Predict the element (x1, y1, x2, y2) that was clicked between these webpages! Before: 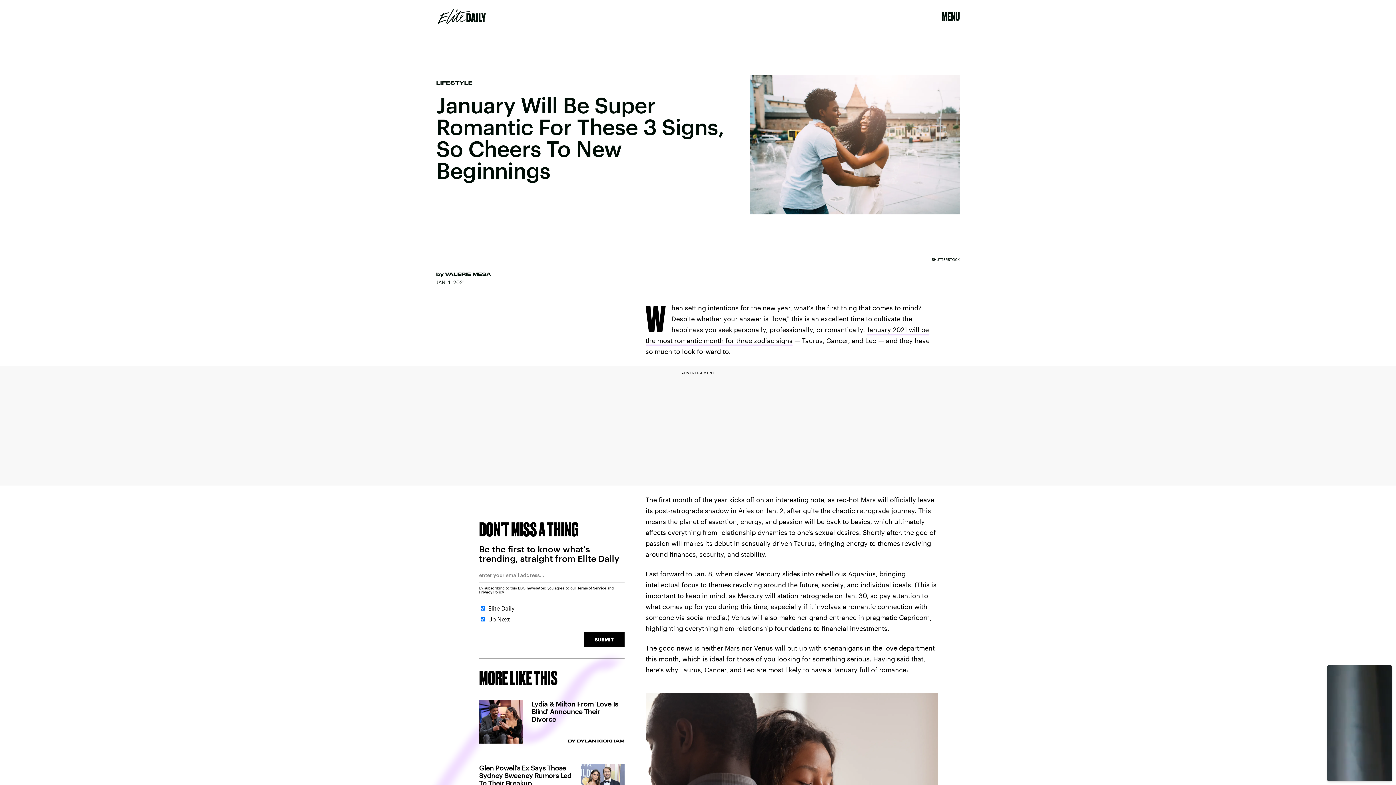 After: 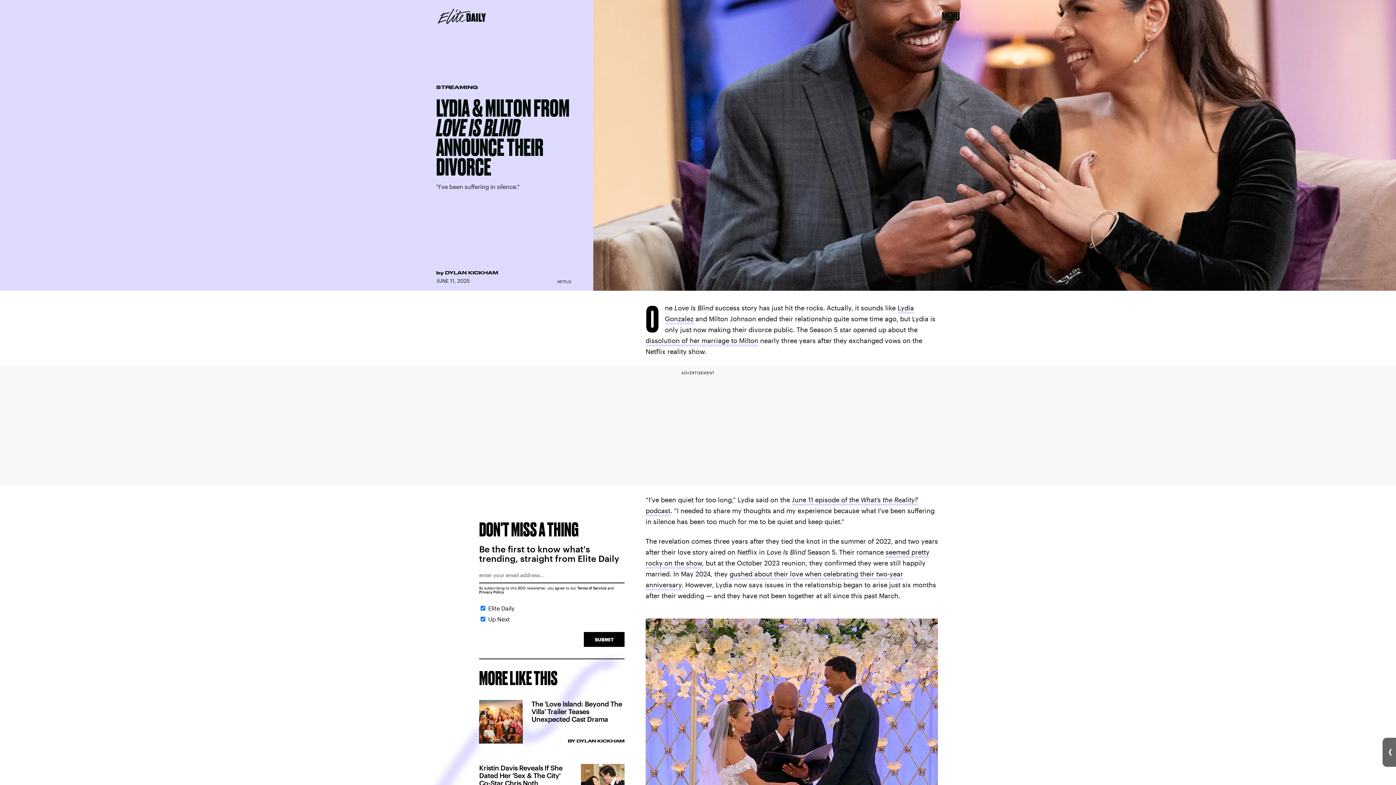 Action: bbox: (479, 700, 624, 744) label: Lydia & Milton From 'Love Is Blind' Announce Their Divorce
BY DYLAN KICKHAM